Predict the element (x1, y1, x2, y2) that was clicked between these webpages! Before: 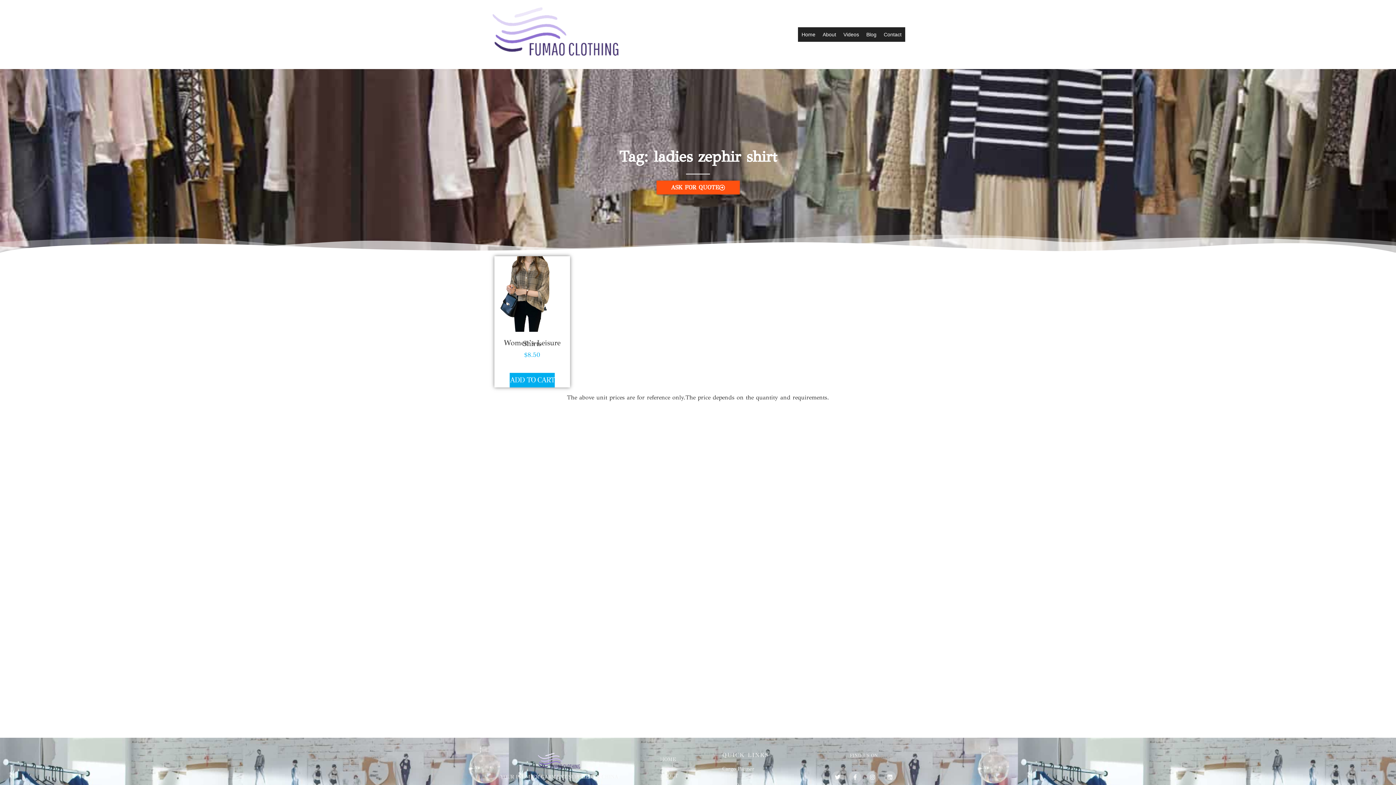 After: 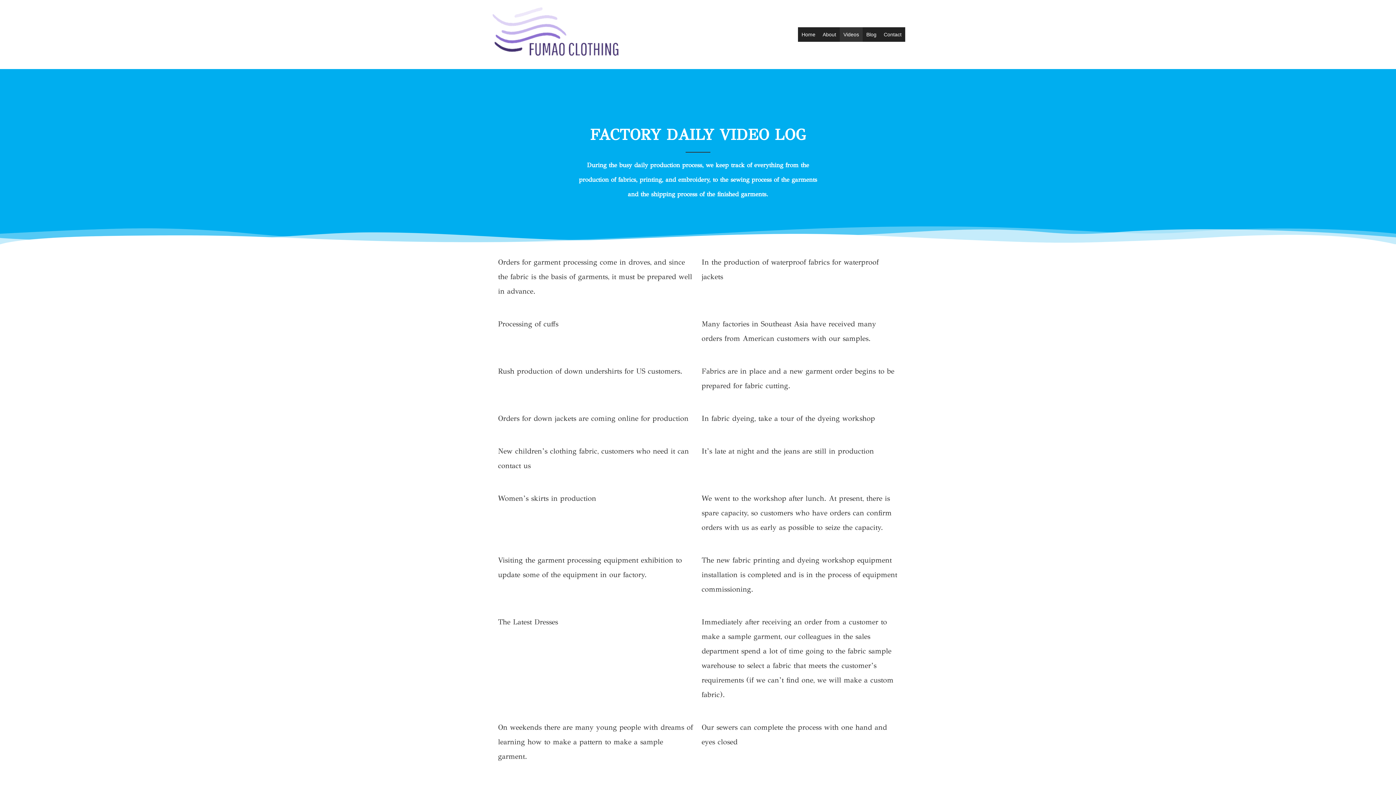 Action: label: Videos bbox: (840, 27, 862, 41)